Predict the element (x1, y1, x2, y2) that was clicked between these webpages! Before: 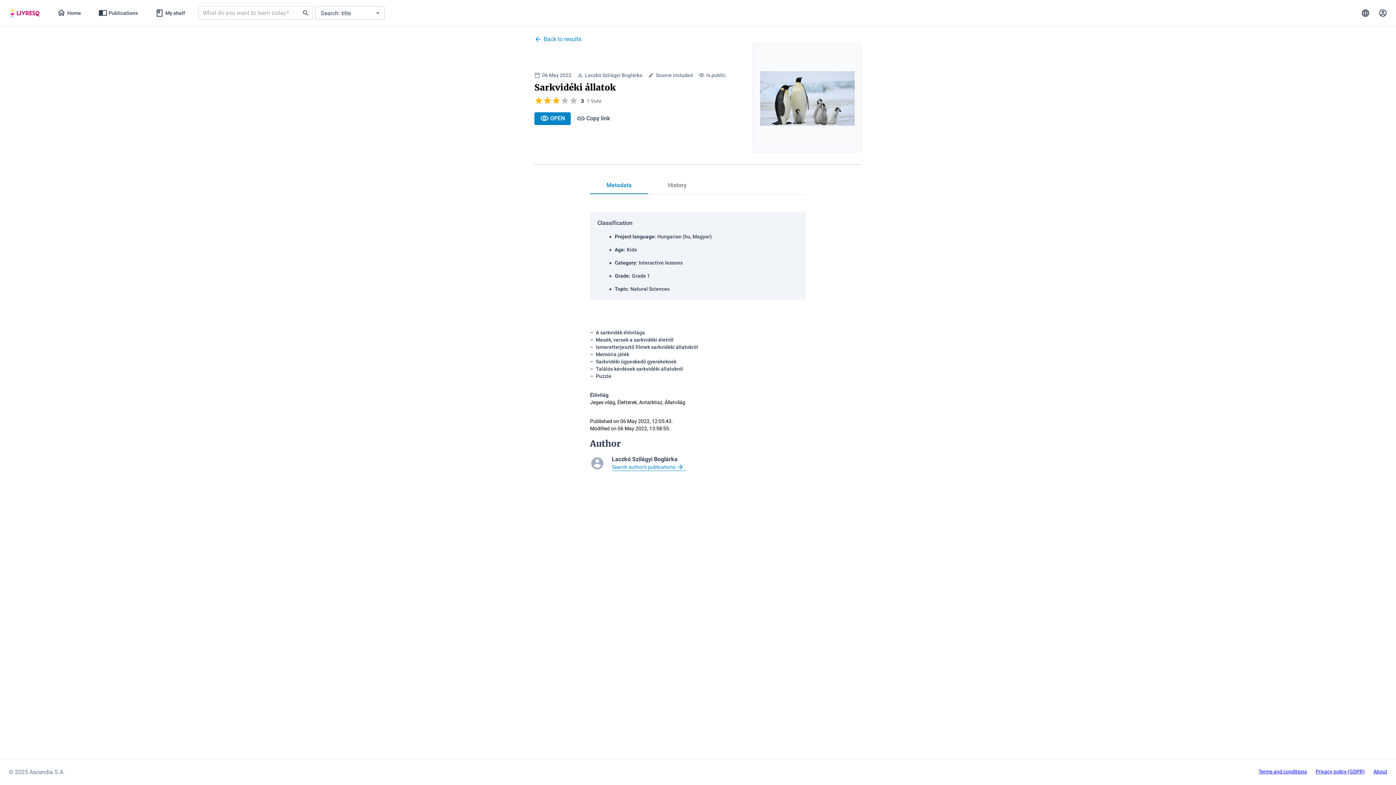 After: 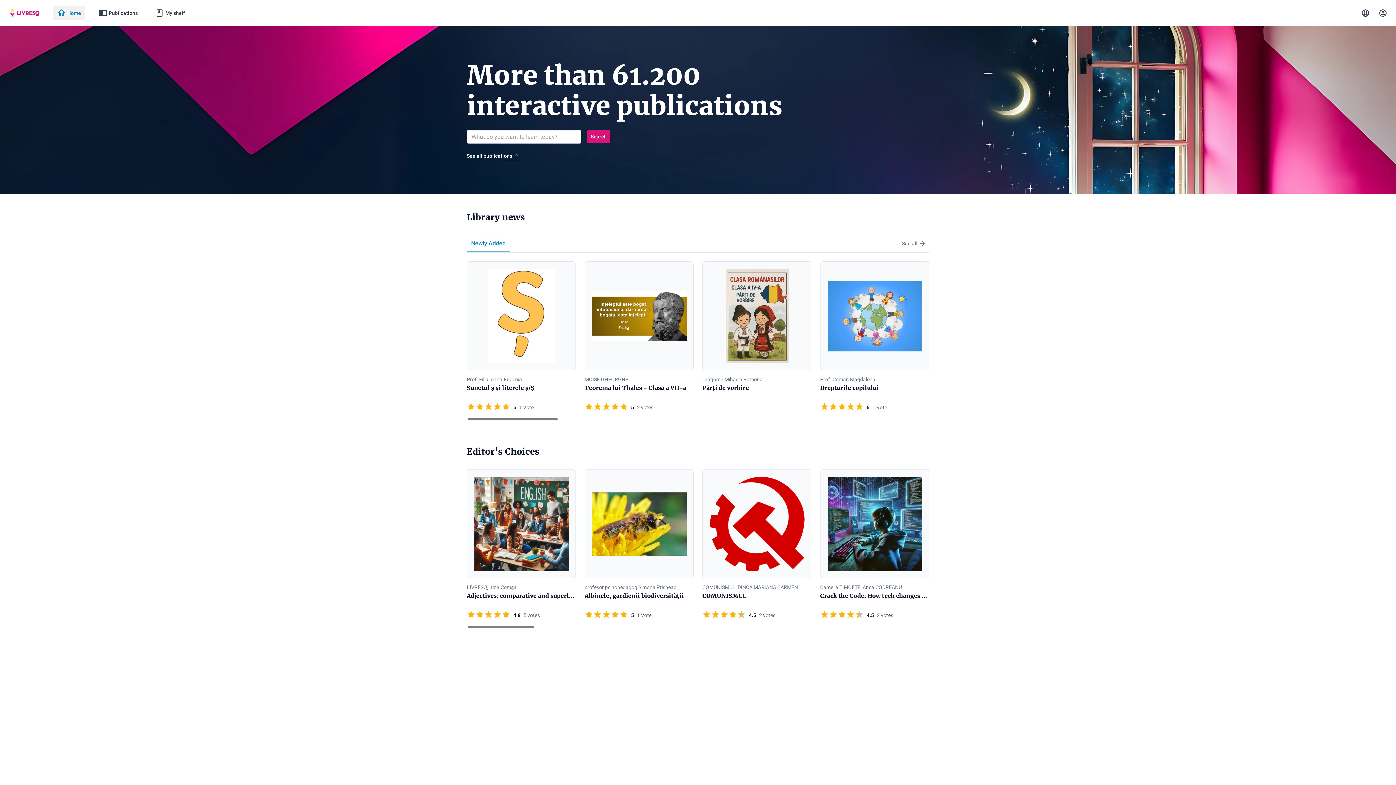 Action: bbox: (52, 4, 85, 21) label: Home